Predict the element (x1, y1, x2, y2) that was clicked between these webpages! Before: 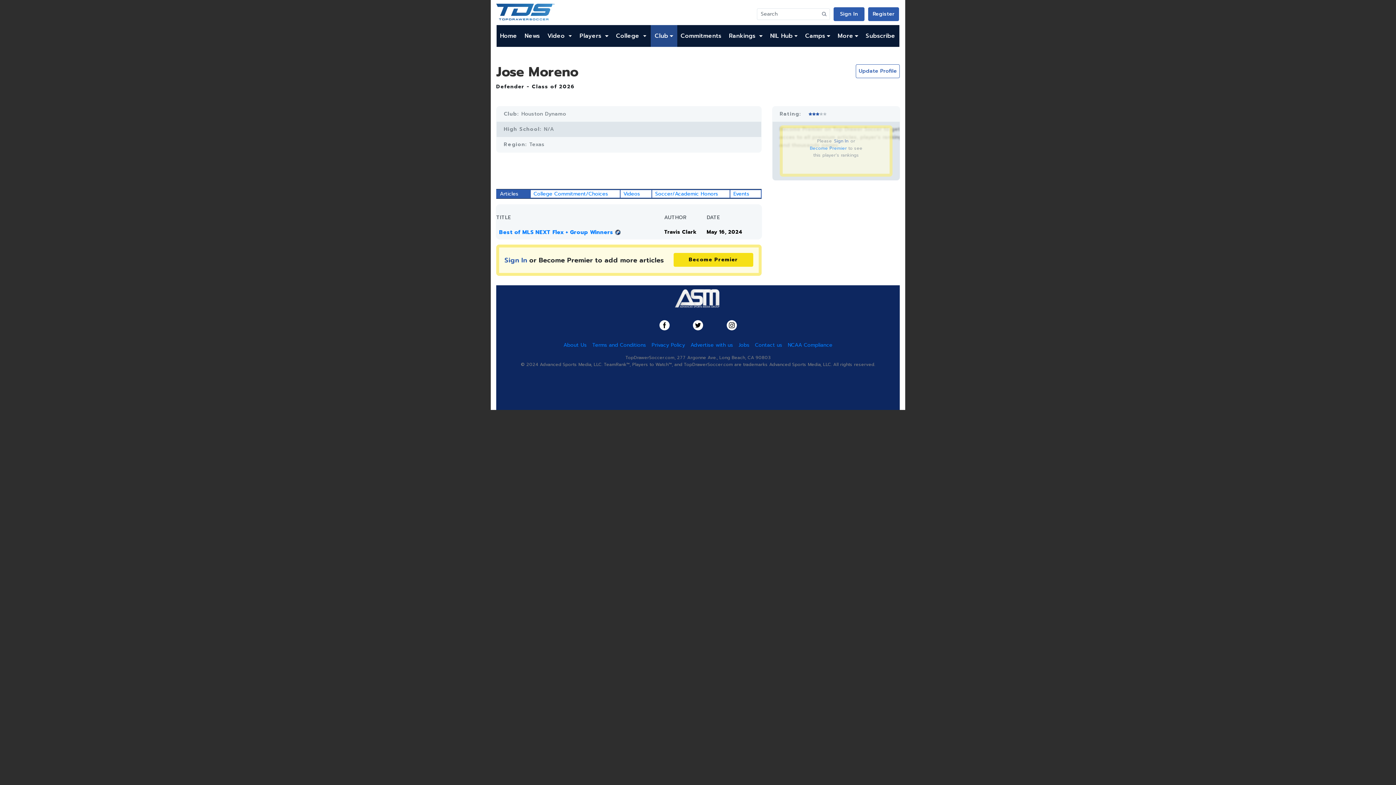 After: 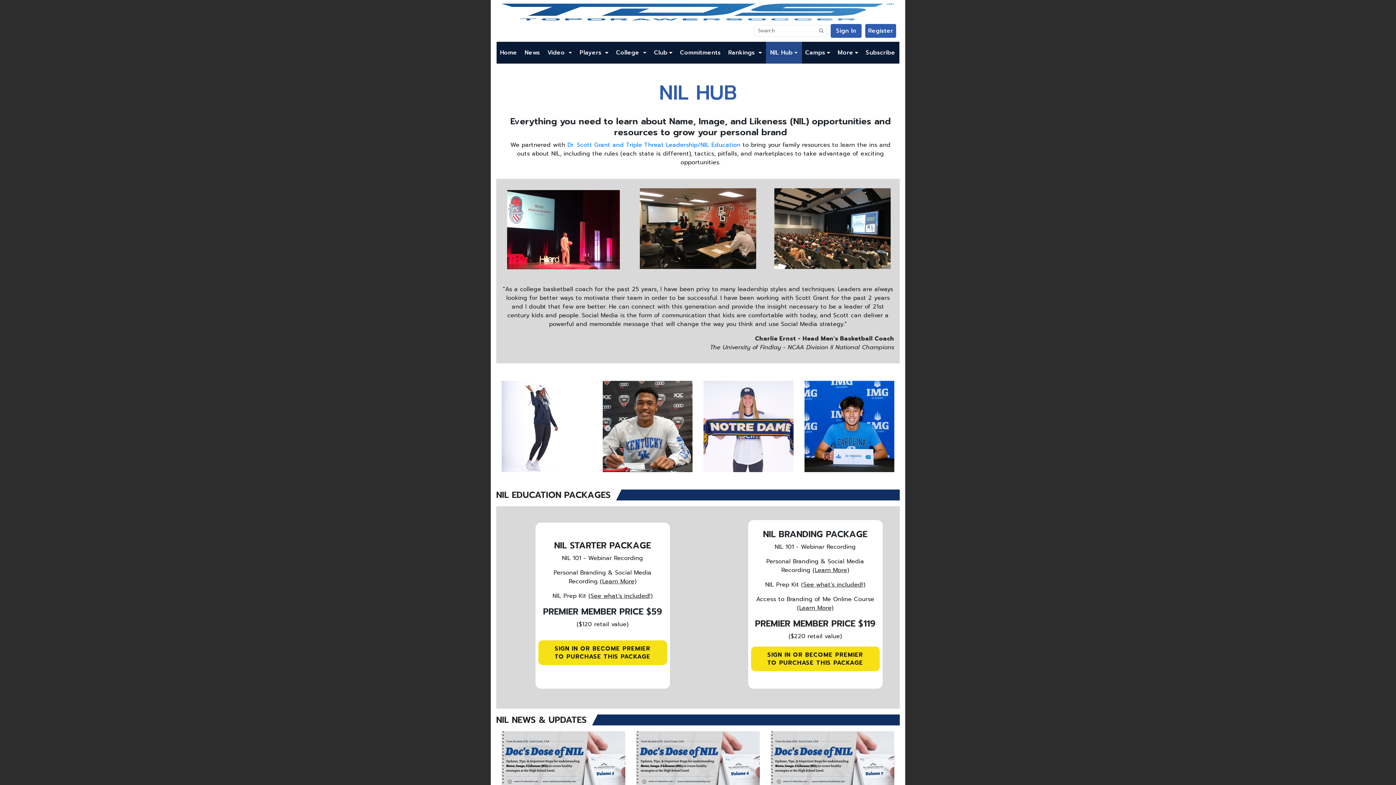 Action: bbox: (766, 25, 802, 46) label: NIL Hub